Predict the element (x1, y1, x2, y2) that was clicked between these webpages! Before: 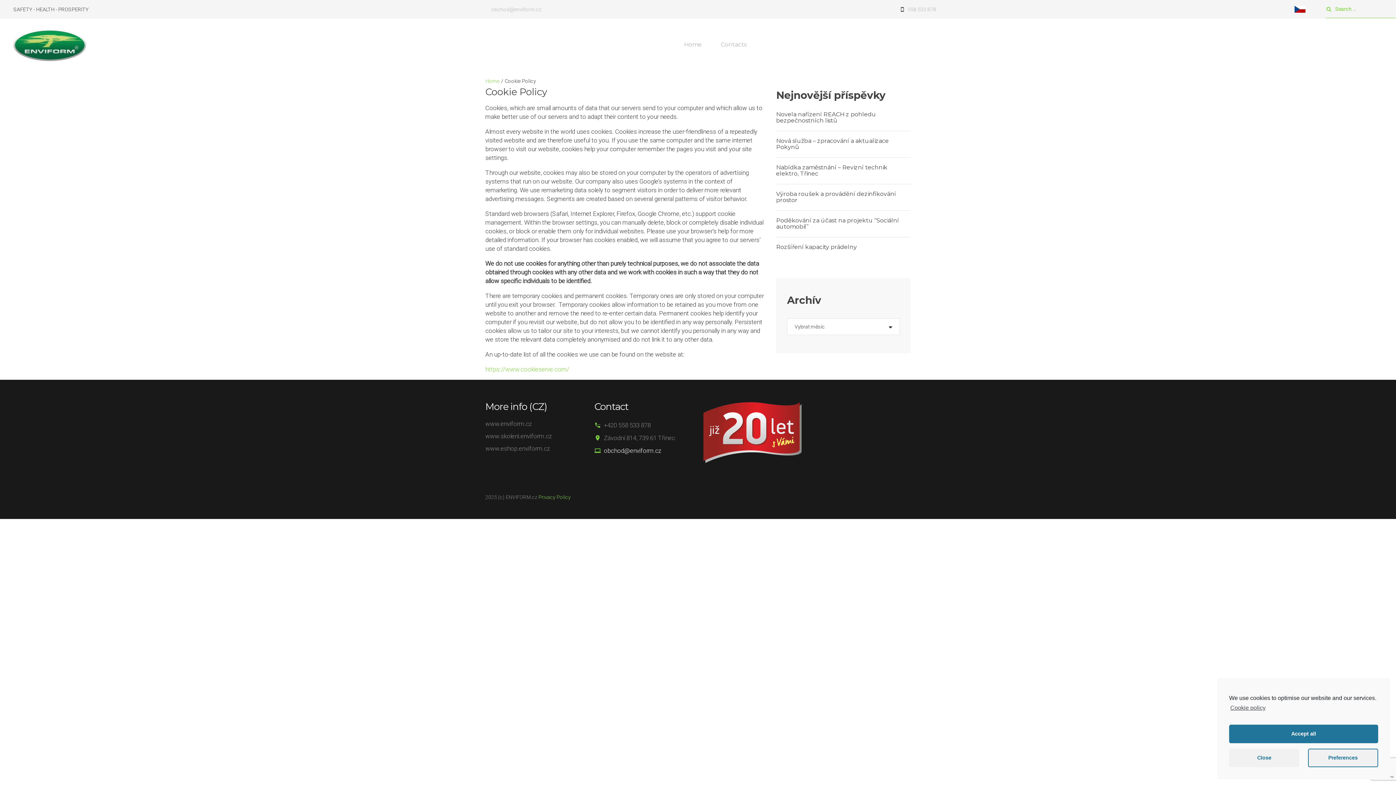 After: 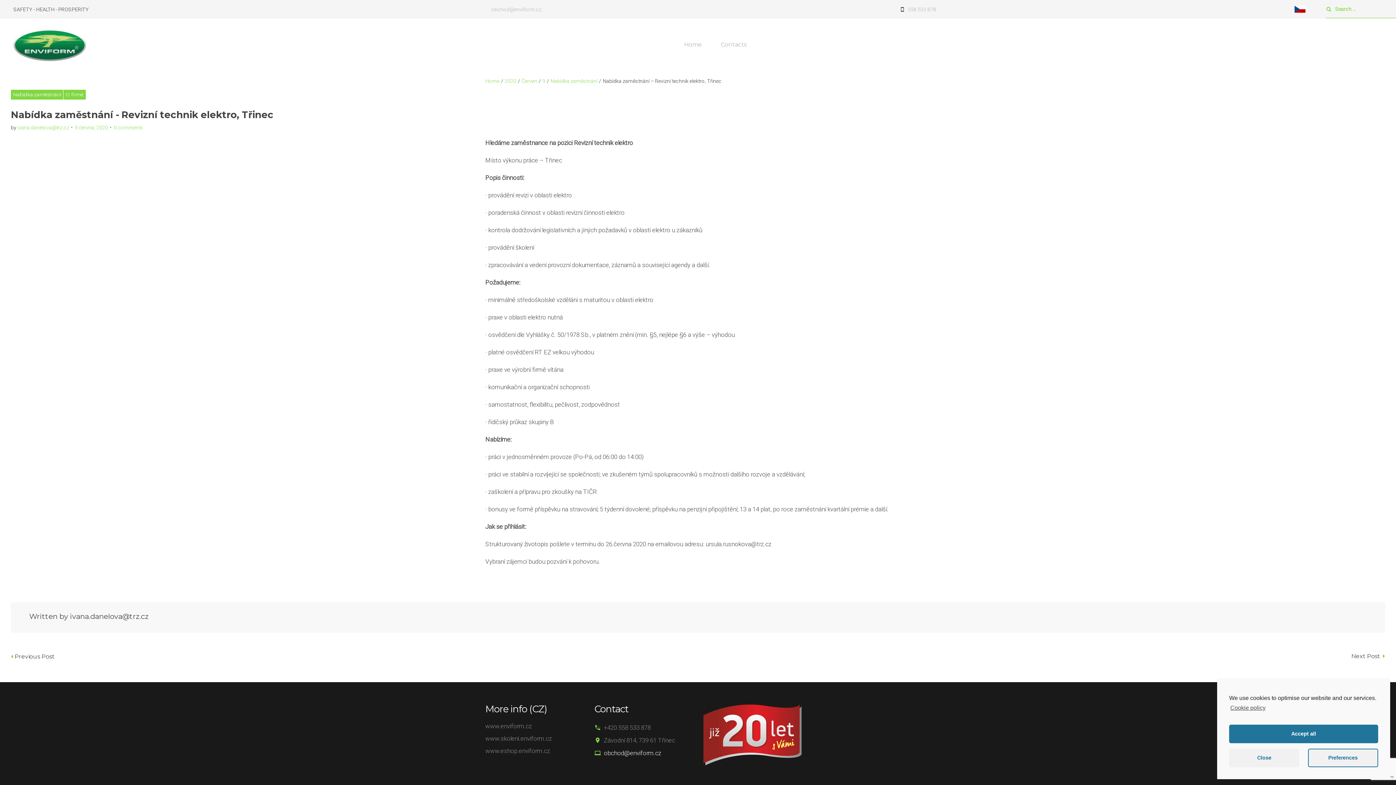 Action: label: Nabídka zaměstnání – Revizní technik elektro, Třinec bbox: (776, 164, 910, 176)